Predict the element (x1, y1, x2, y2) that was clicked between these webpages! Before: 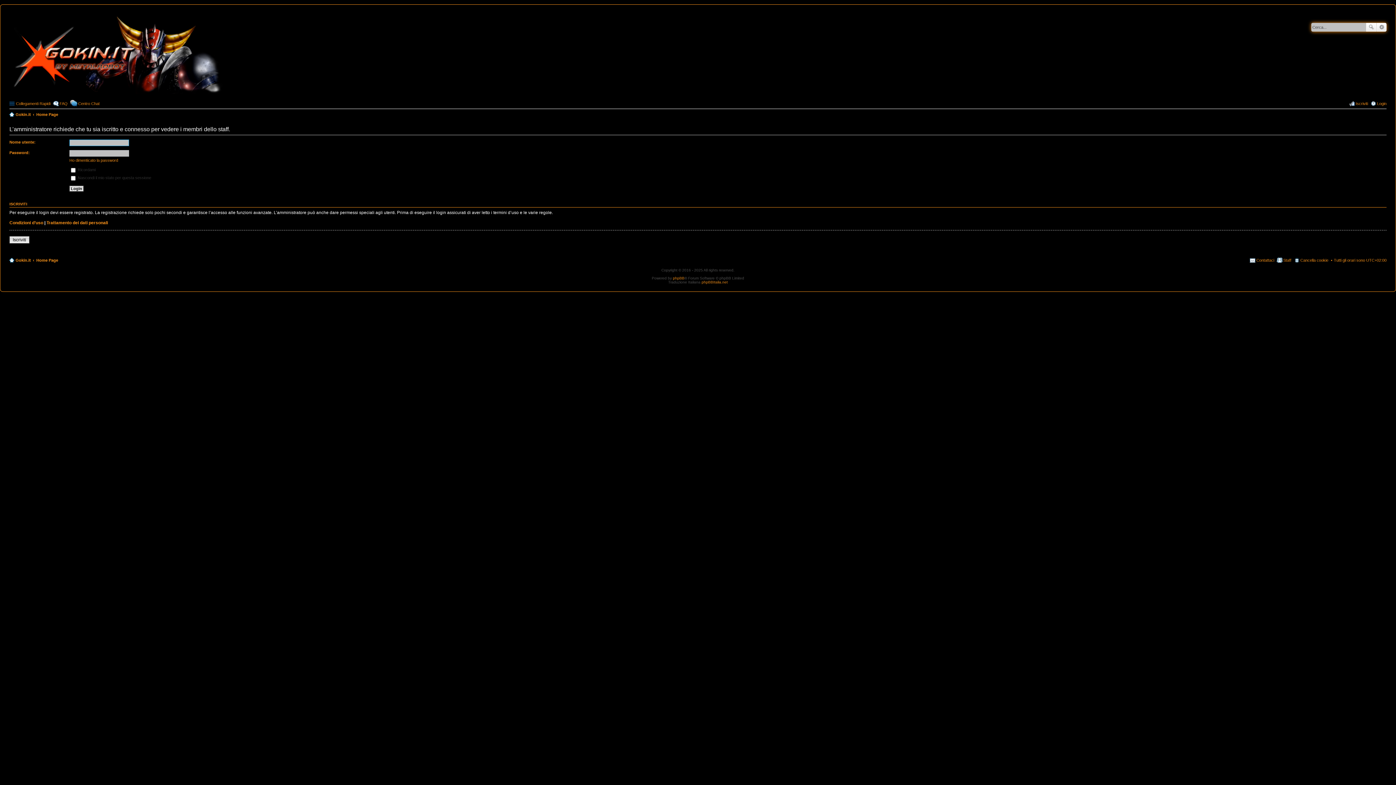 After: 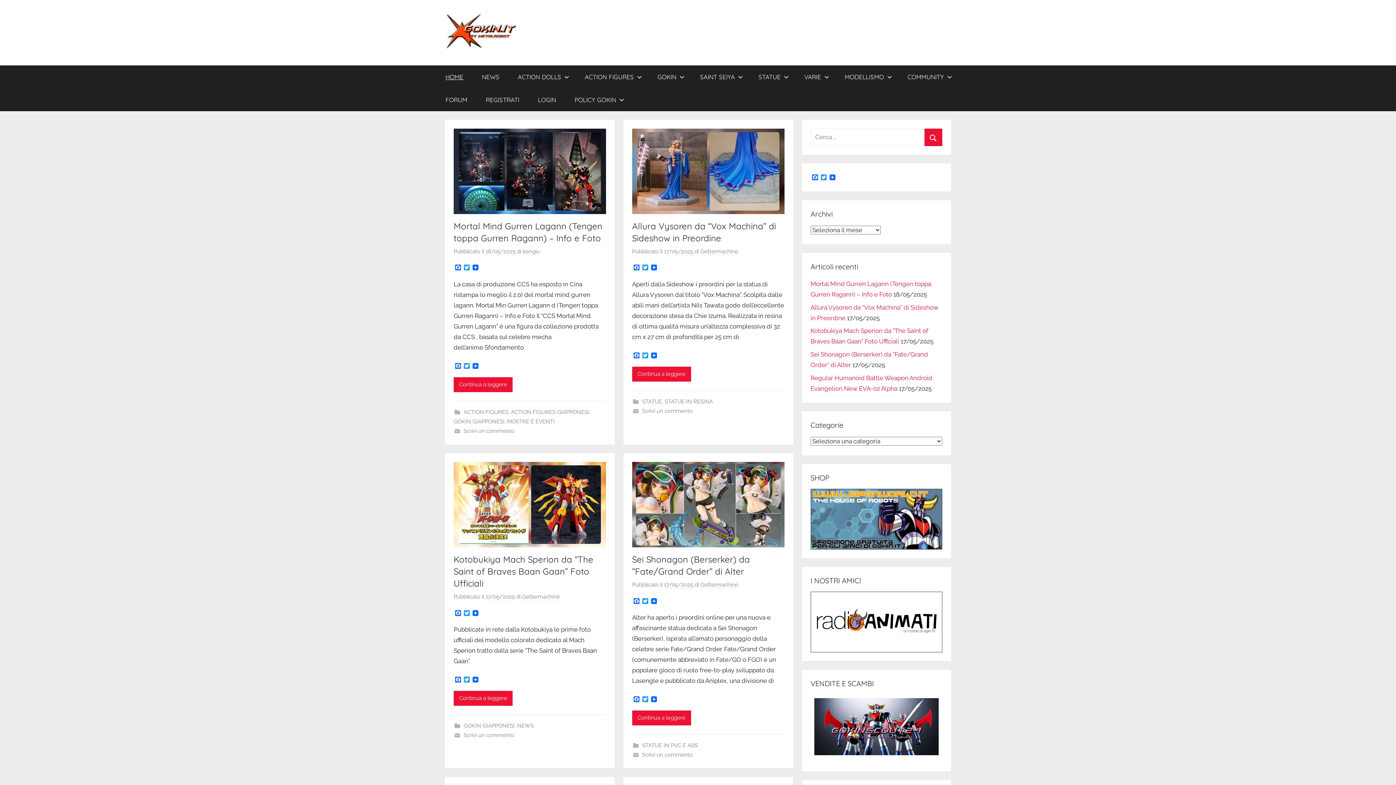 Action: label: Gokin.it bbox: (9, 255, 30, 264)